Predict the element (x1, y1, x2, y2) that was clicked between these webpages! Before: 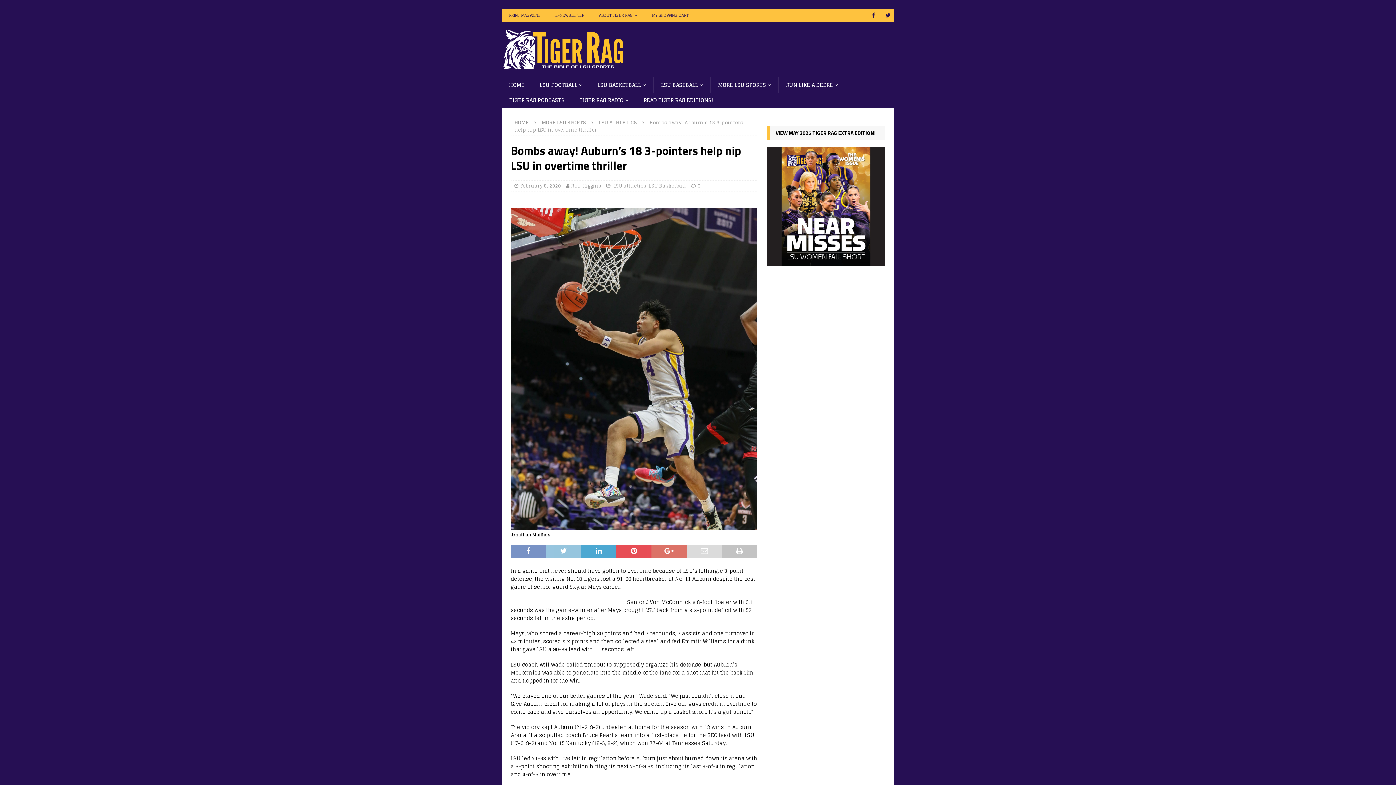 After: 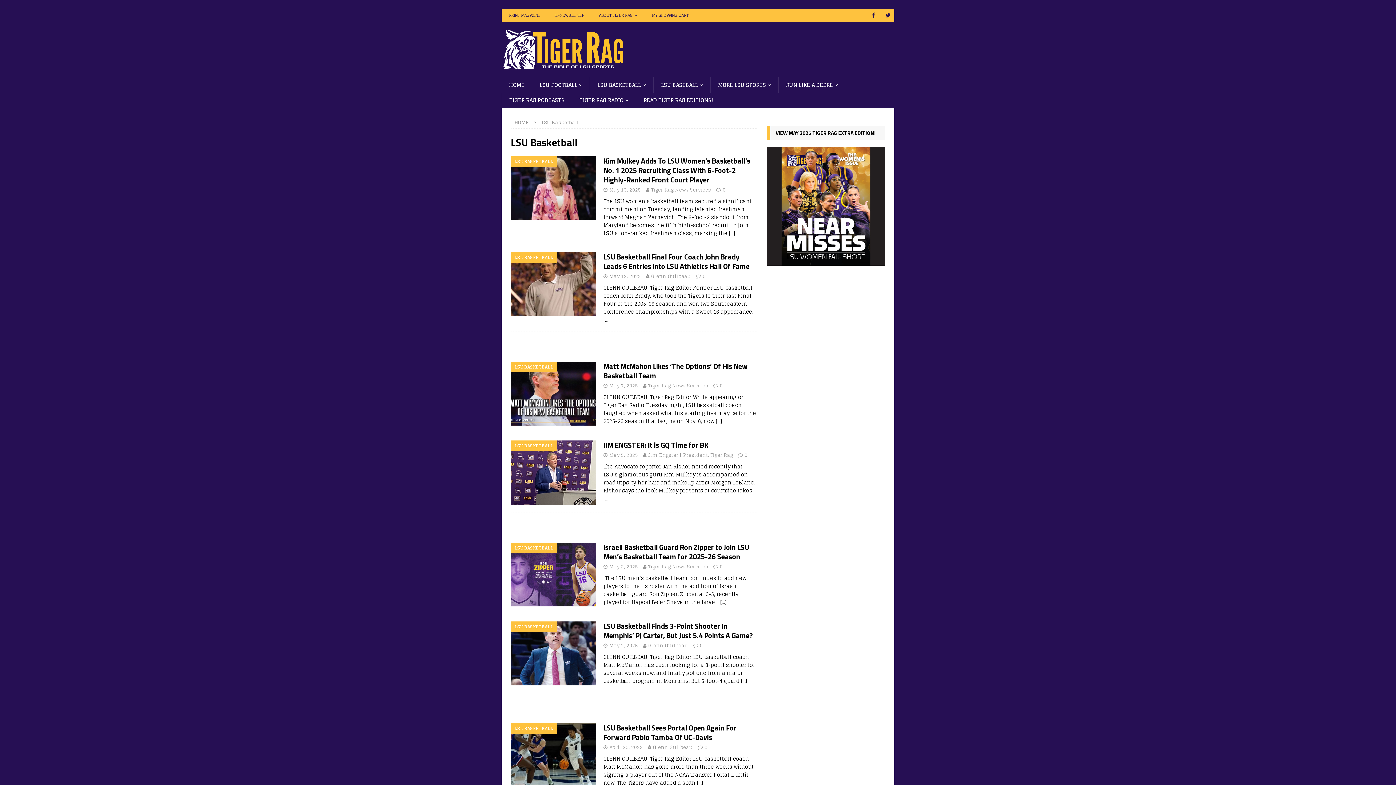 Action: label: LSU Basketball bbox: (649, 181, 686, 190)